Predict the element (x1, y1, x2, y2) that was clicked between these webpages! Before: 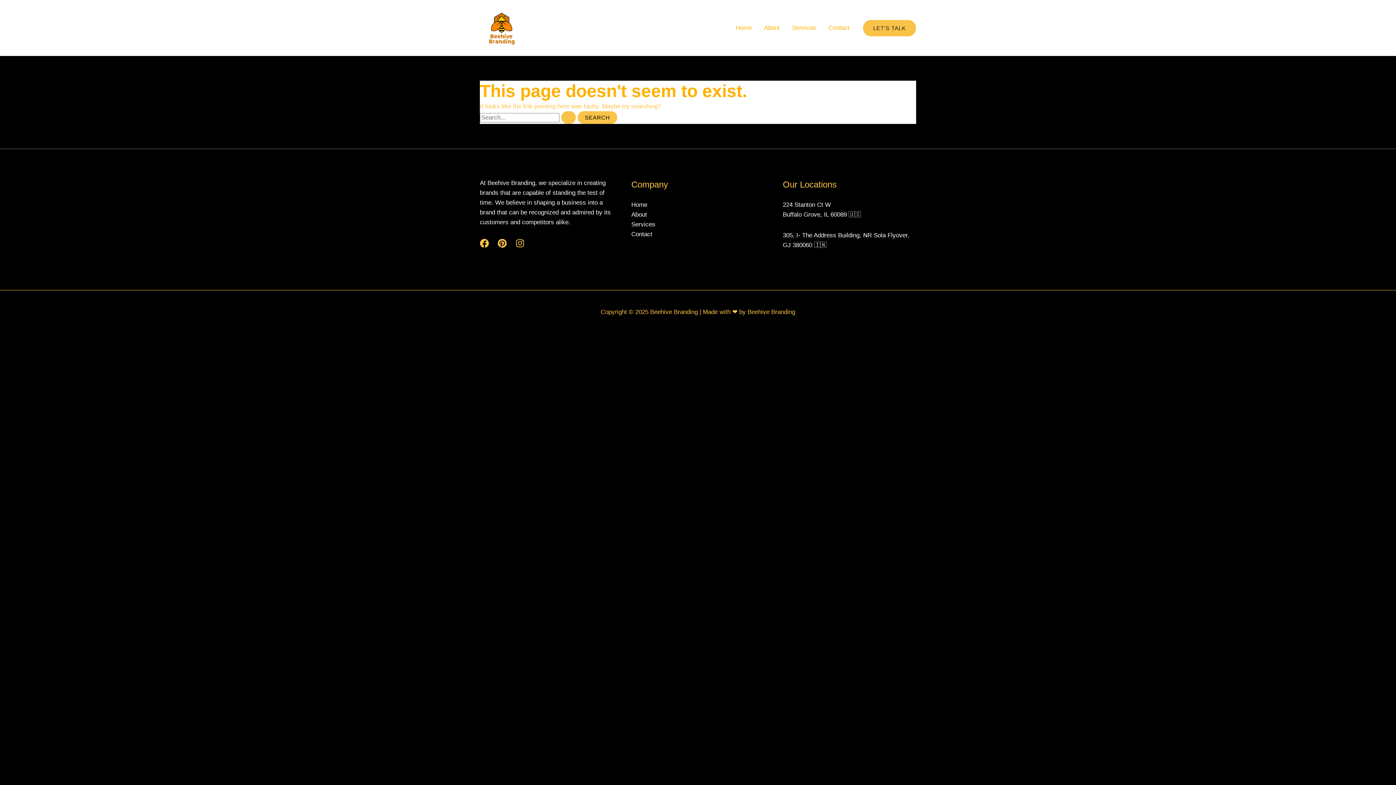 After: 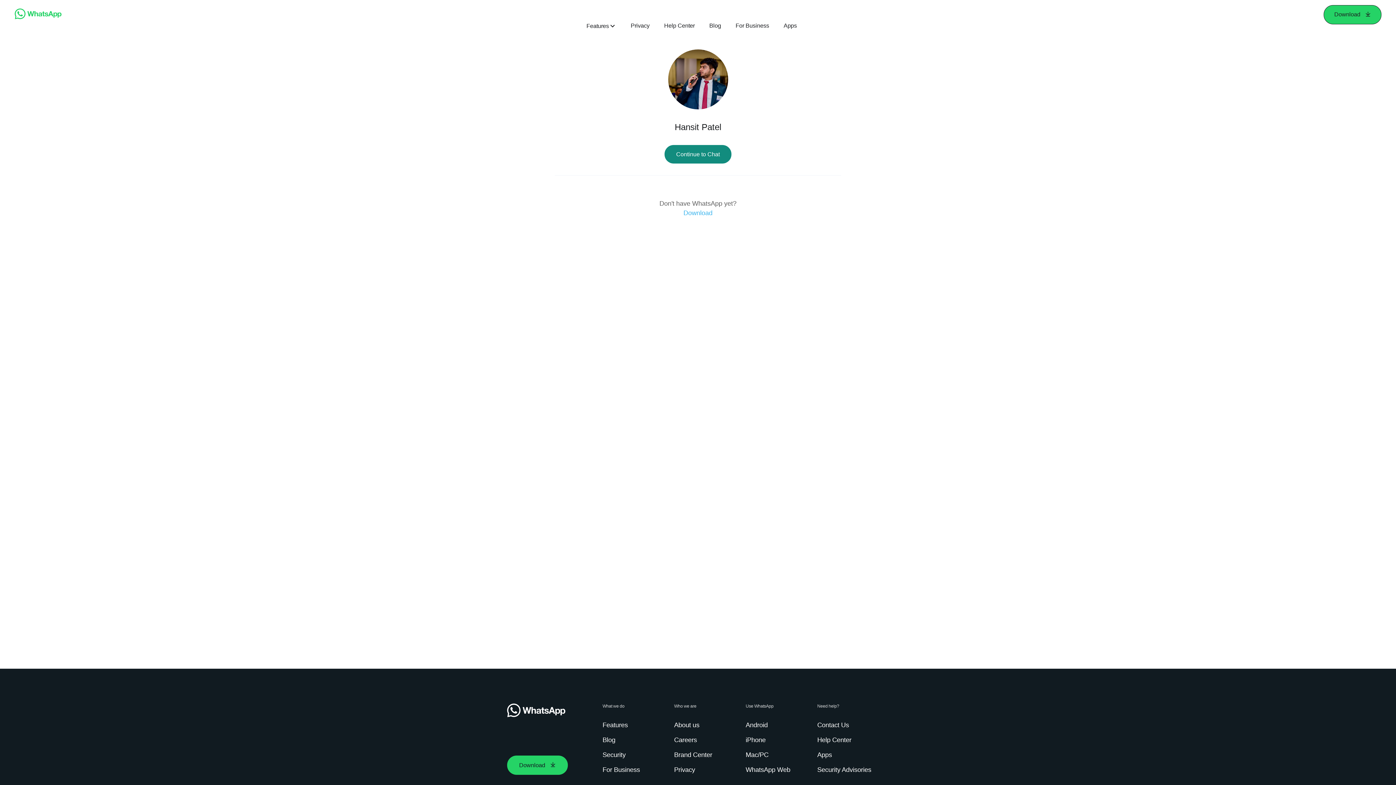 Action: bbox: (863, 19, 916, 36) label: LET'S TALK